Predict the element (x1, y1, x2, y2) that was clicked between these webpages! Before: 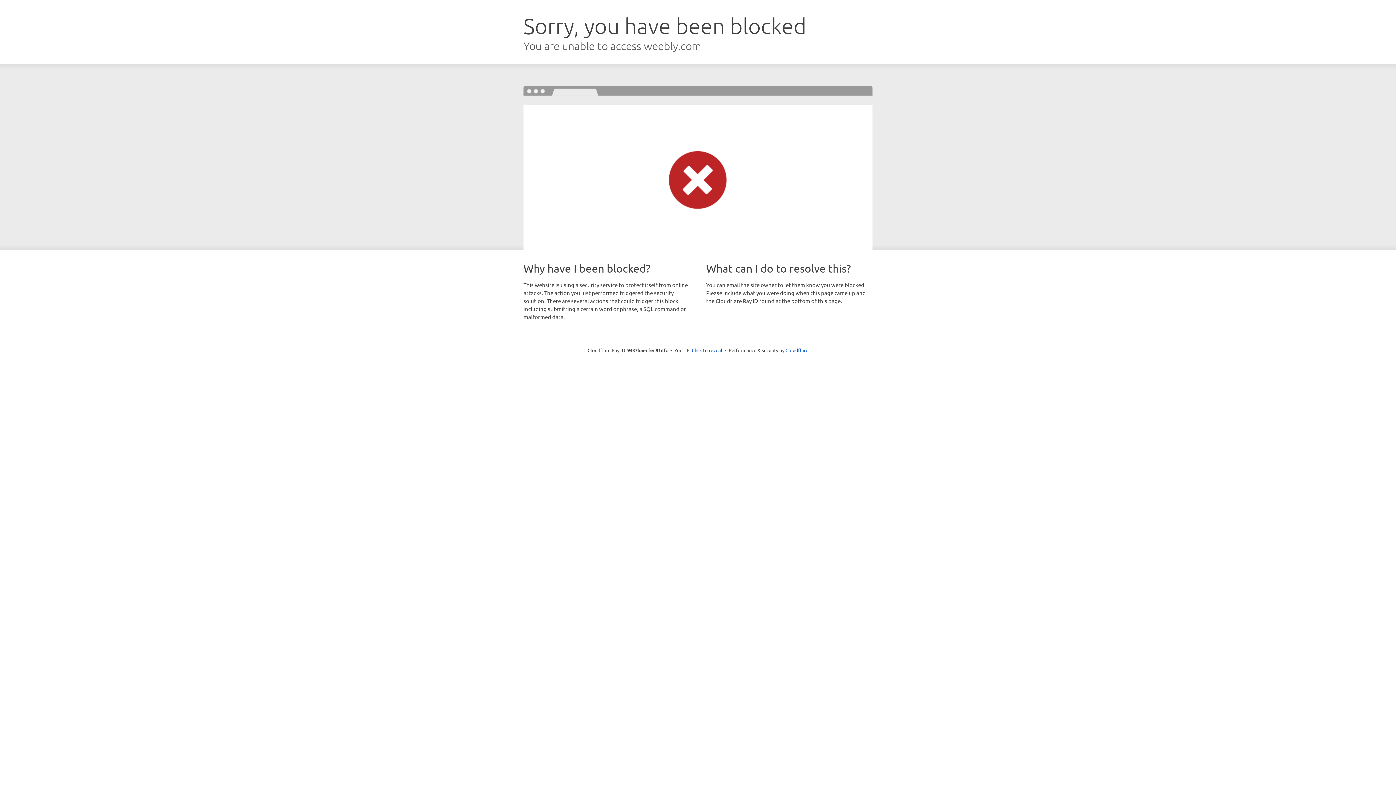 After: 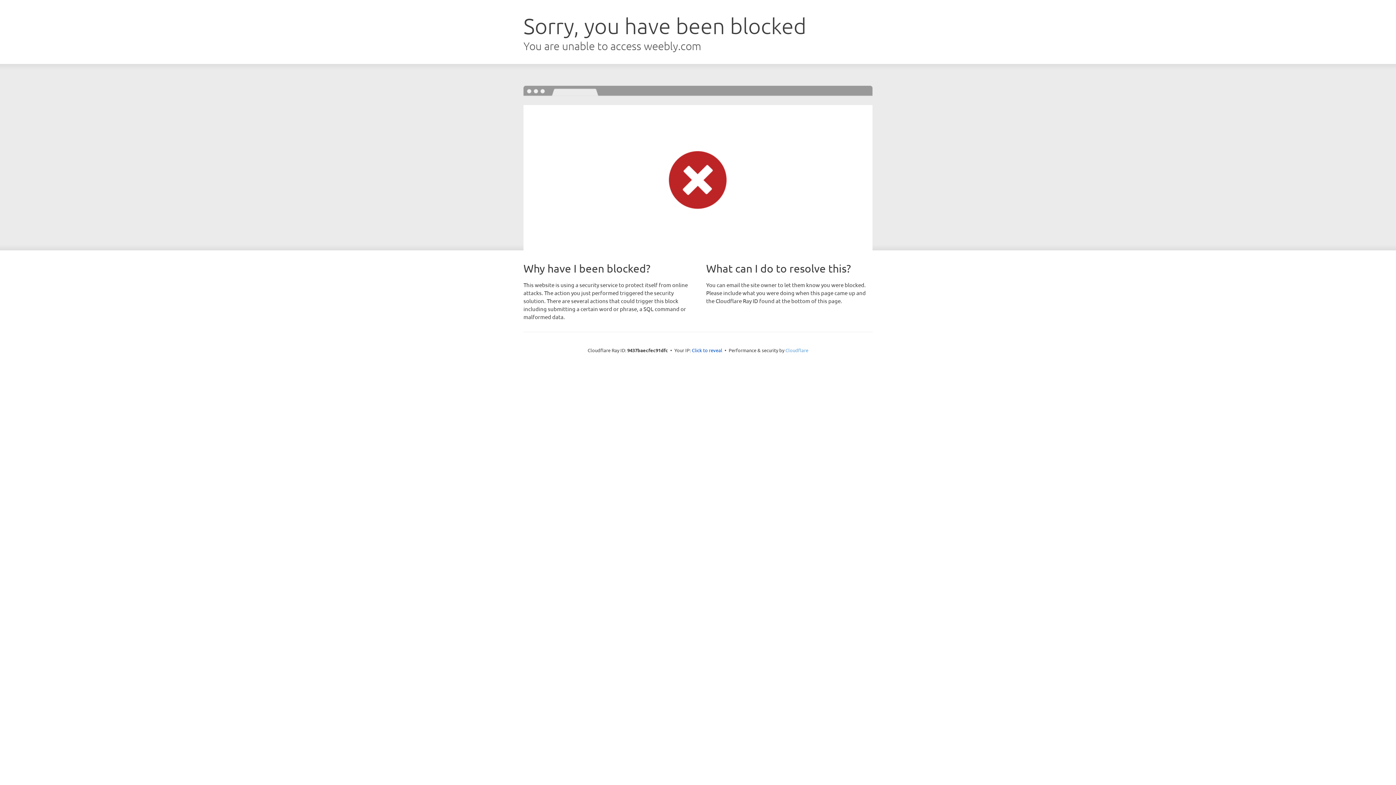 Action: label: Cloudflare bbox: (785, 347, 808, 353)